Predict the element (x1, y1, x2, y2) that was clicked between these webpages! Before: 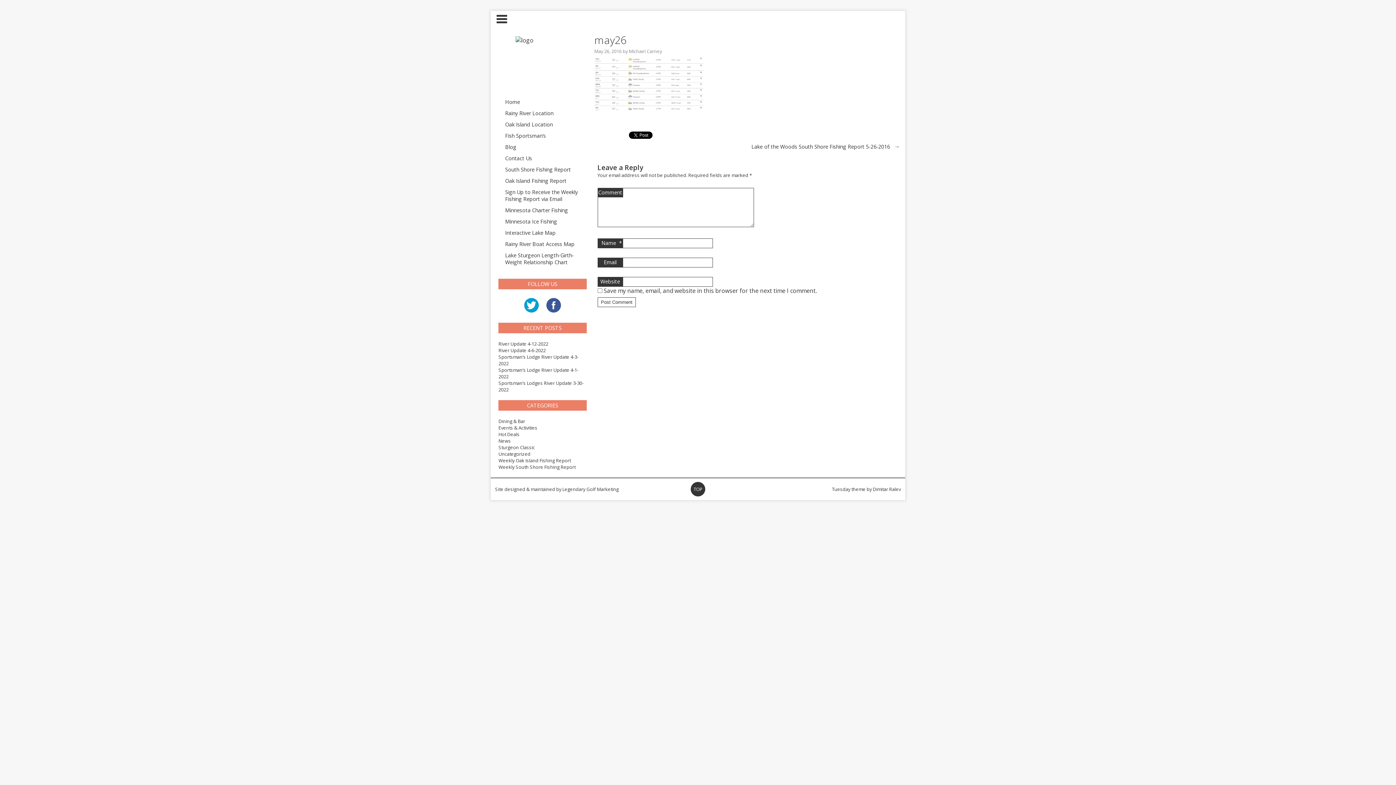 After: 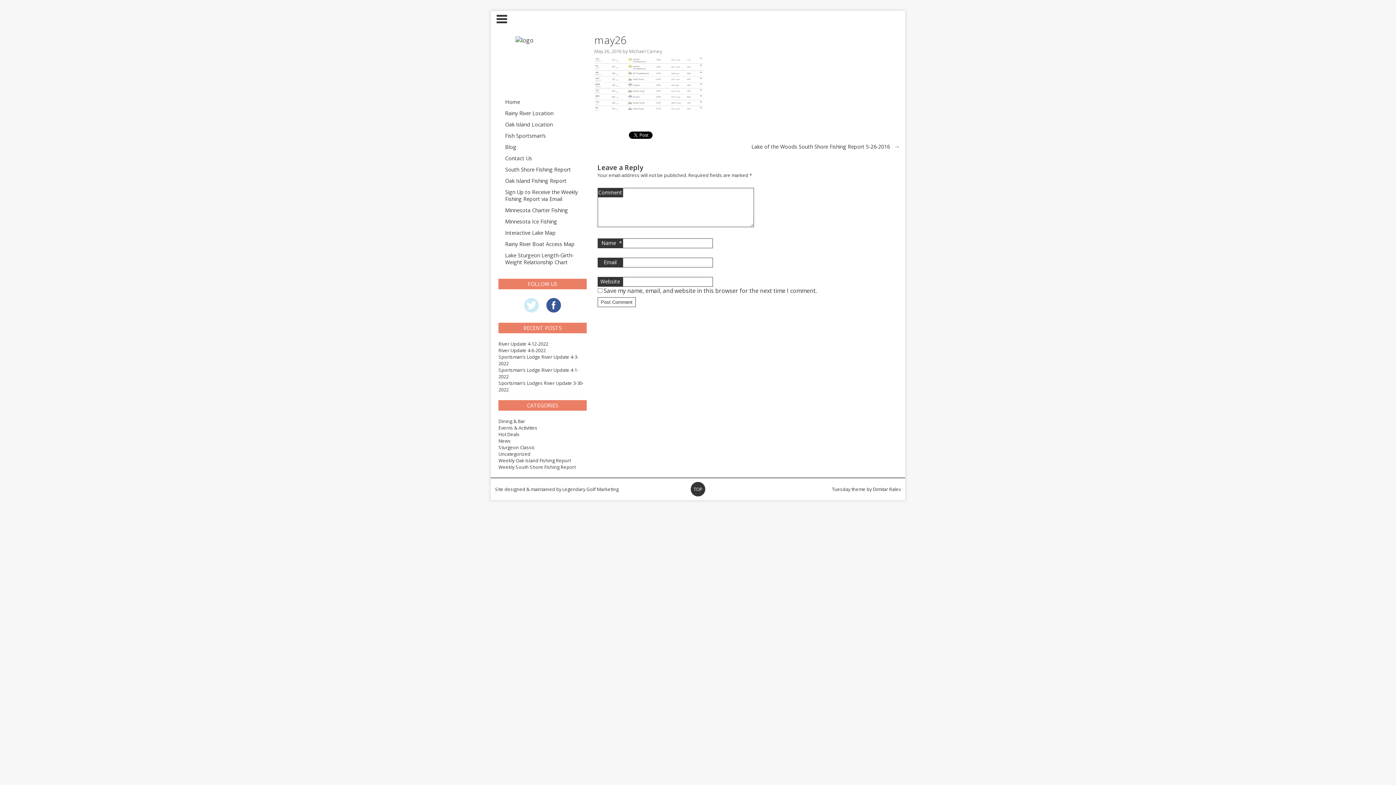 Action: bbox: (546, 298, 561, 314)